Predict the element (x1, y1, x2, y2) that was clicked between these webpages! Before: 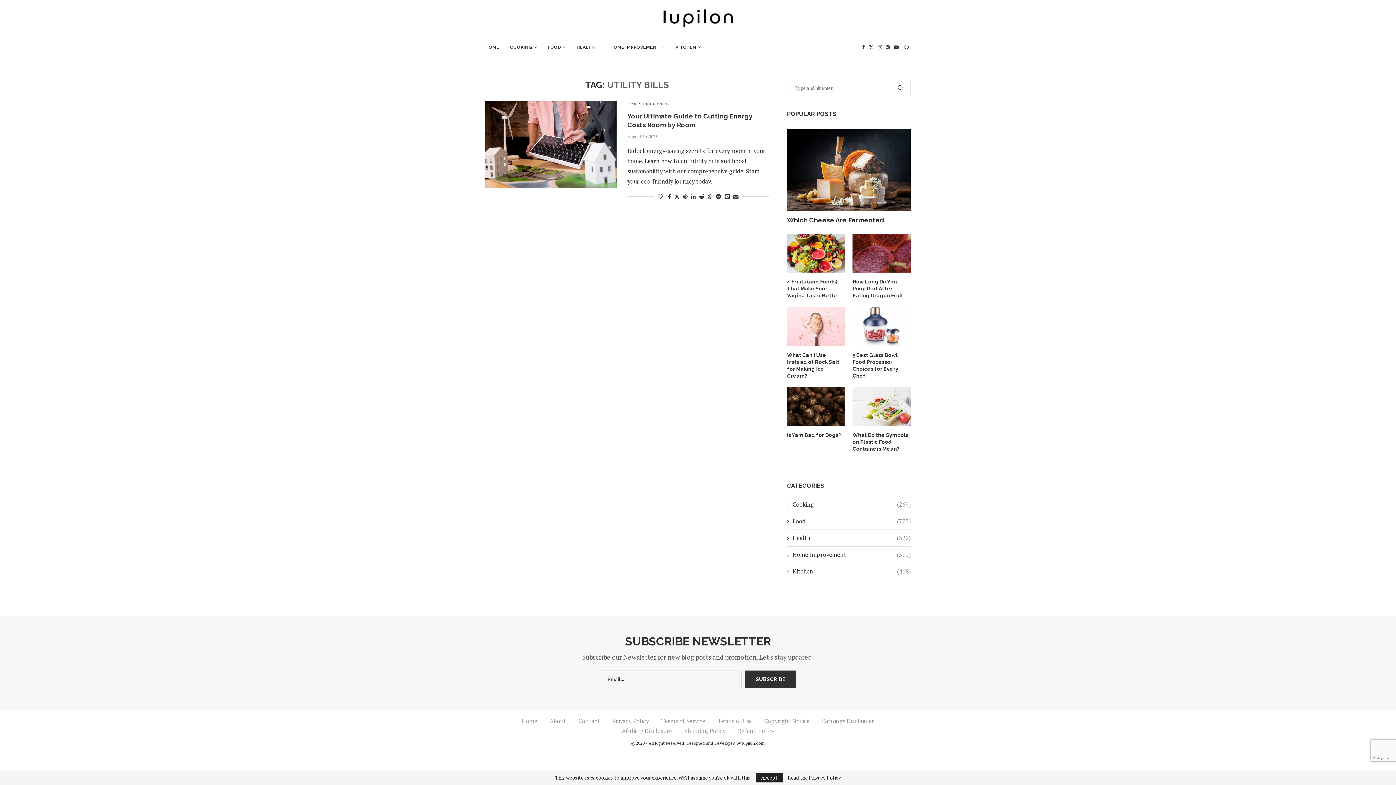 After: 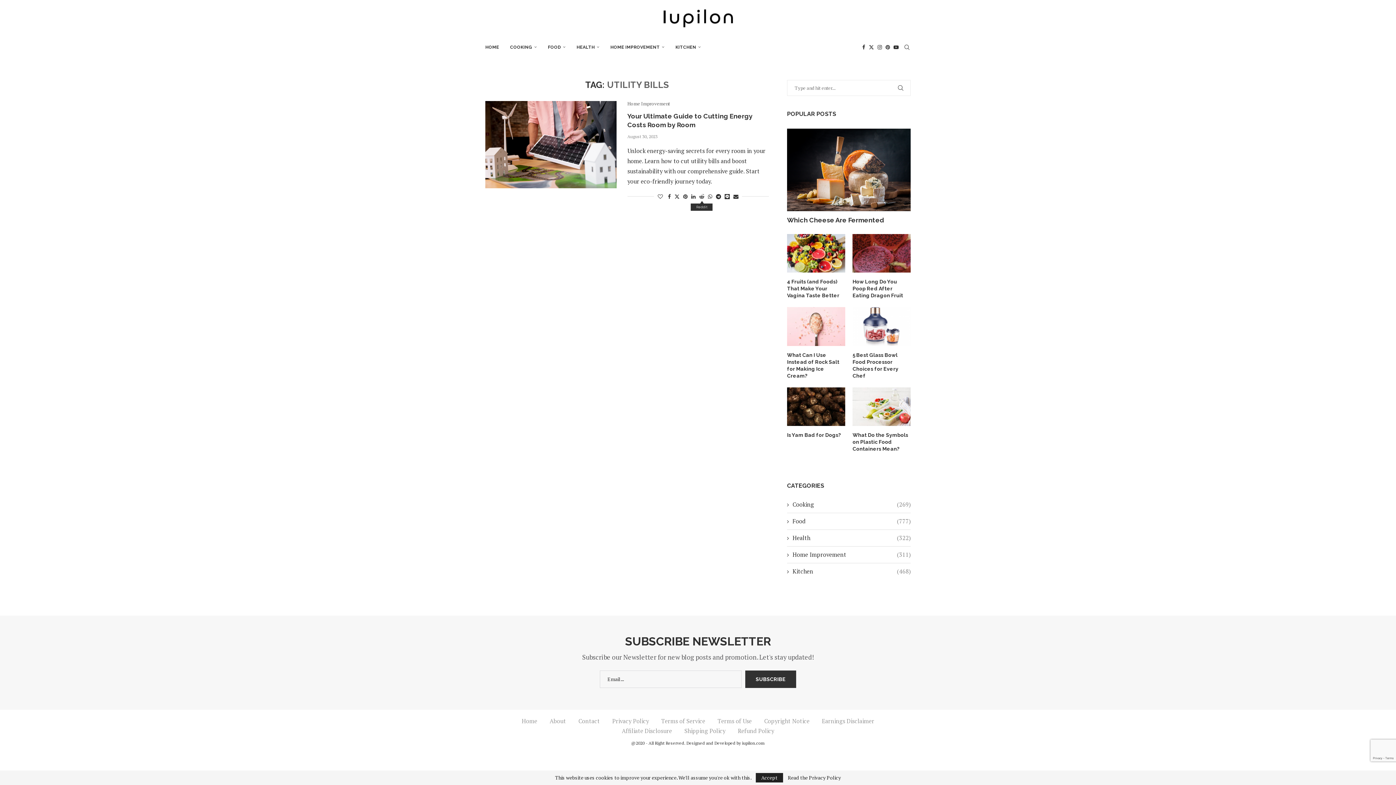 Action: bbox: (699, 193, 704, 200) label: Share on Reddit